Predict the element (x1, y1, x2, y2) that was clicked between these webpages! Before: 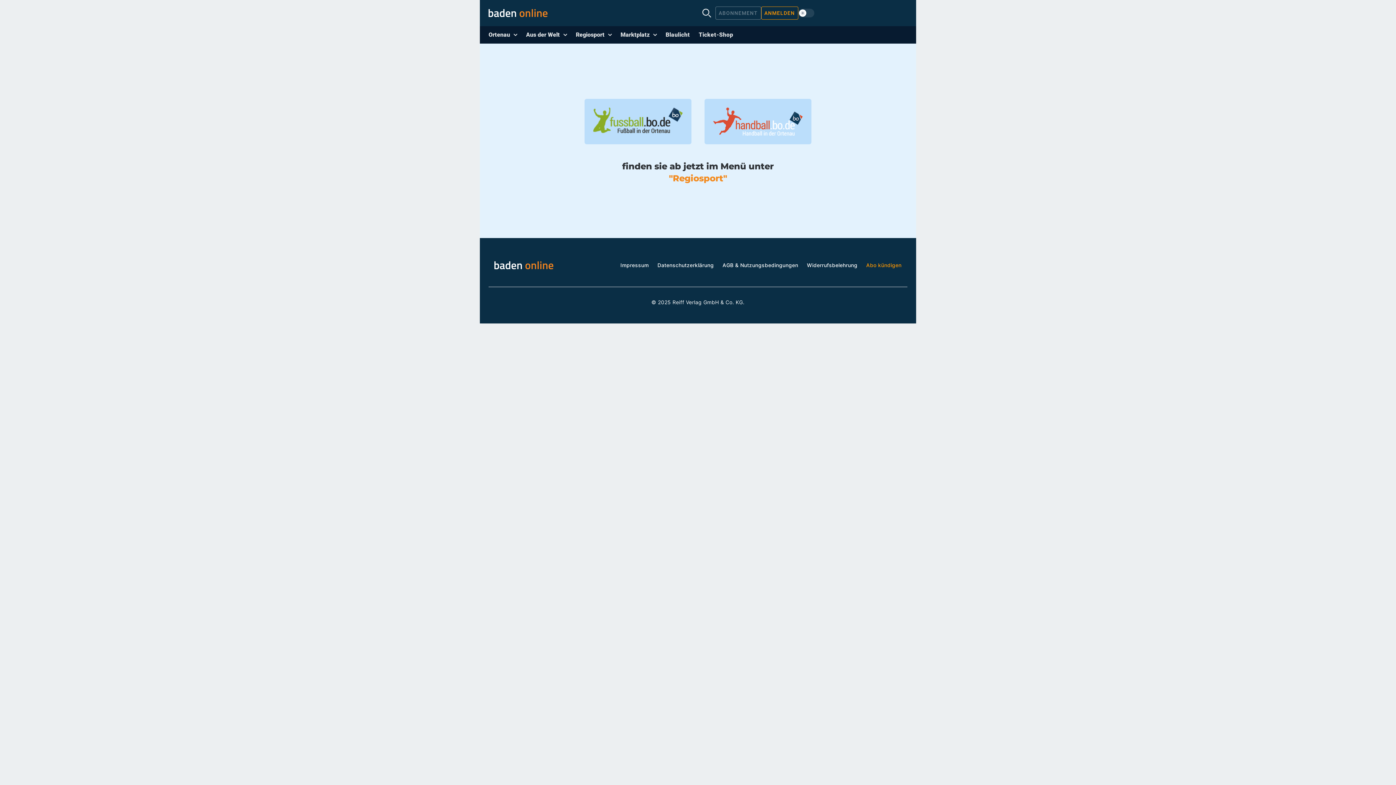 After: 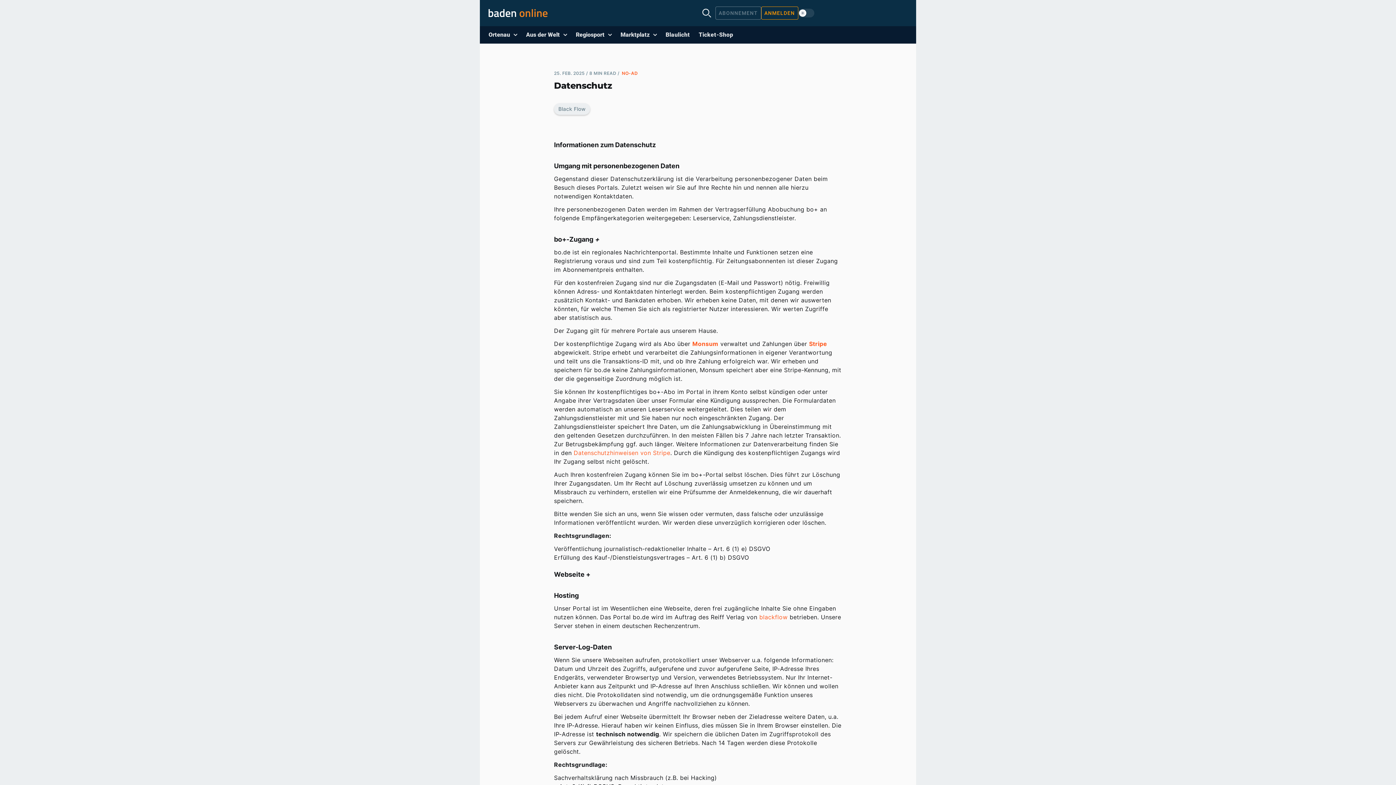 Action: bbox: (657, 262, 714, 268) label: Datenschutzerklärung